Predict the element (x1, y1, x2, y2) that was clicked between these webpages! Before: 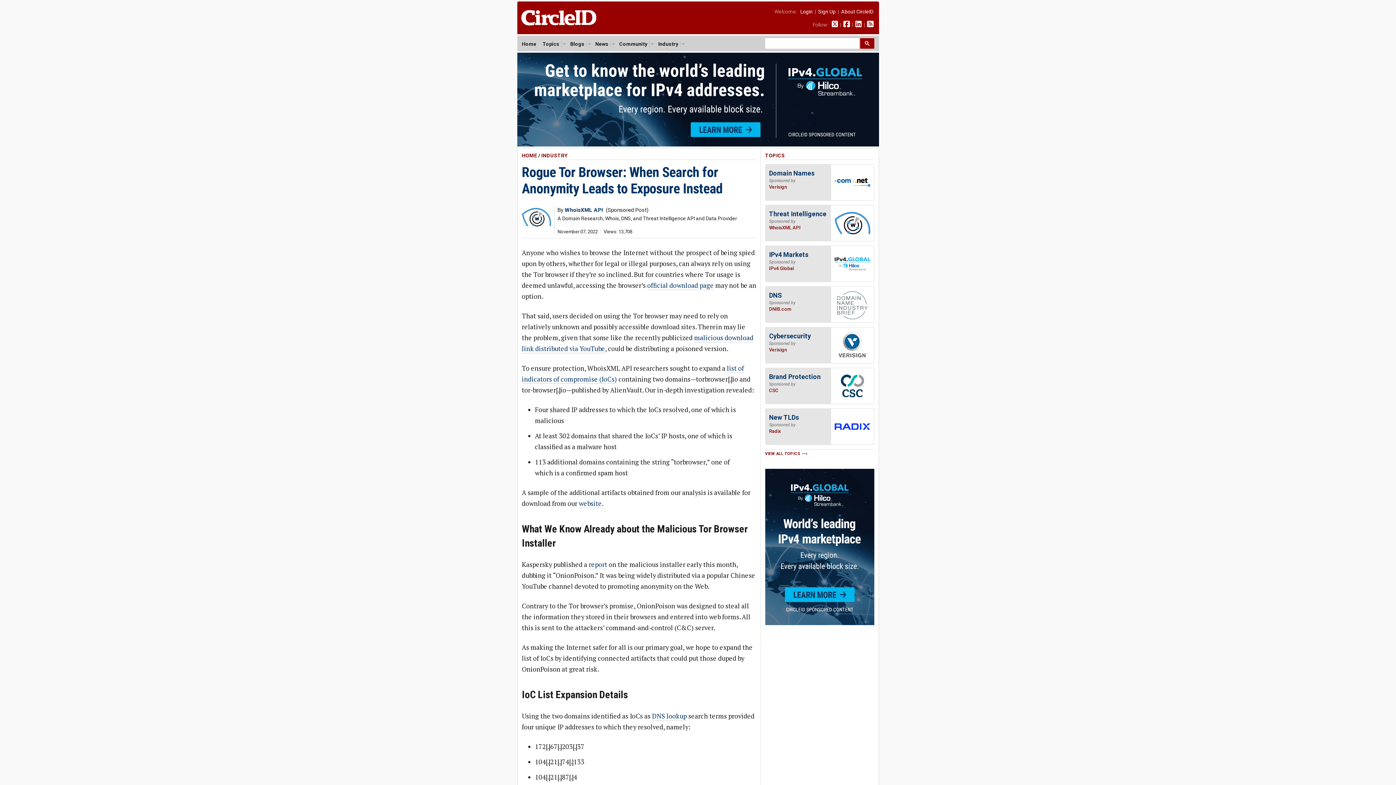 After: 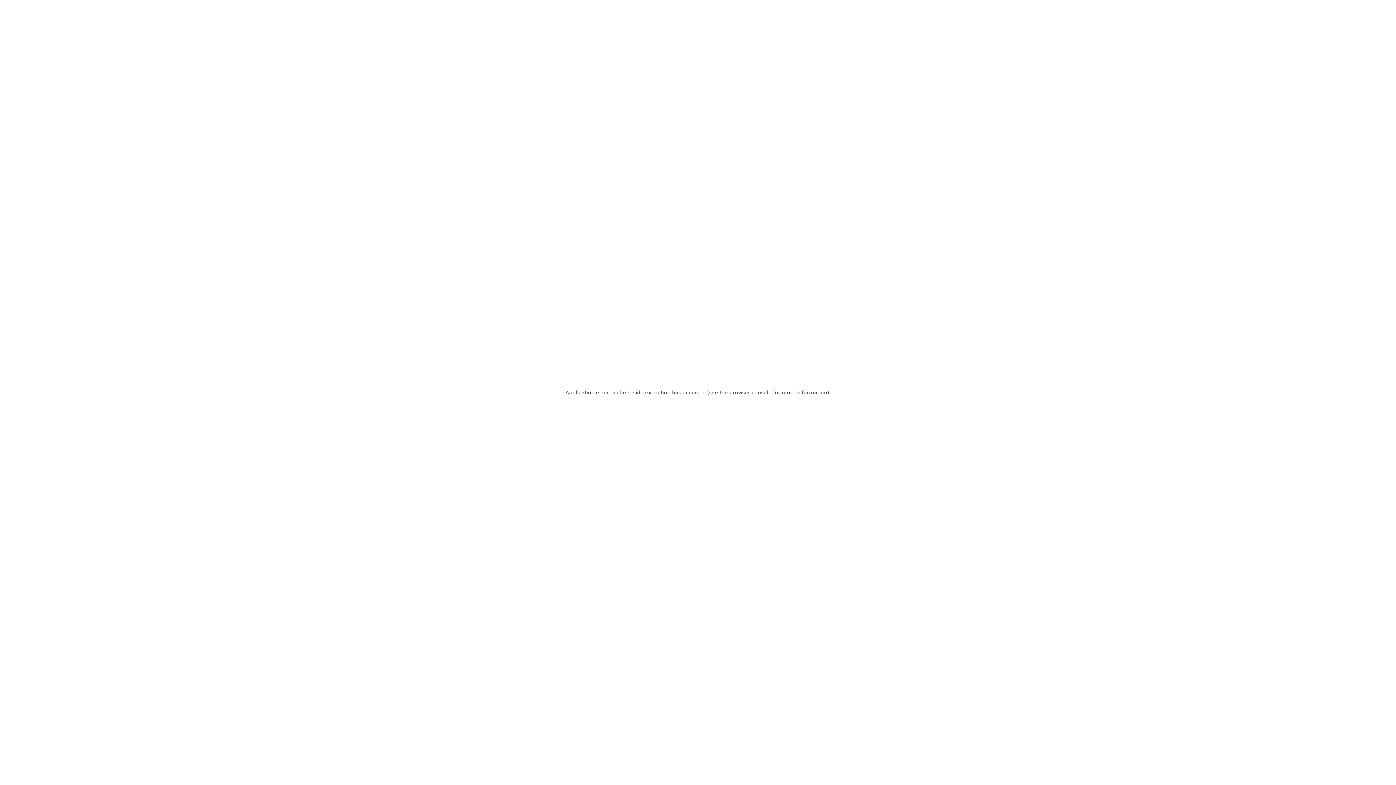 Action: bbox: (588, 560, 607, 569) label: report